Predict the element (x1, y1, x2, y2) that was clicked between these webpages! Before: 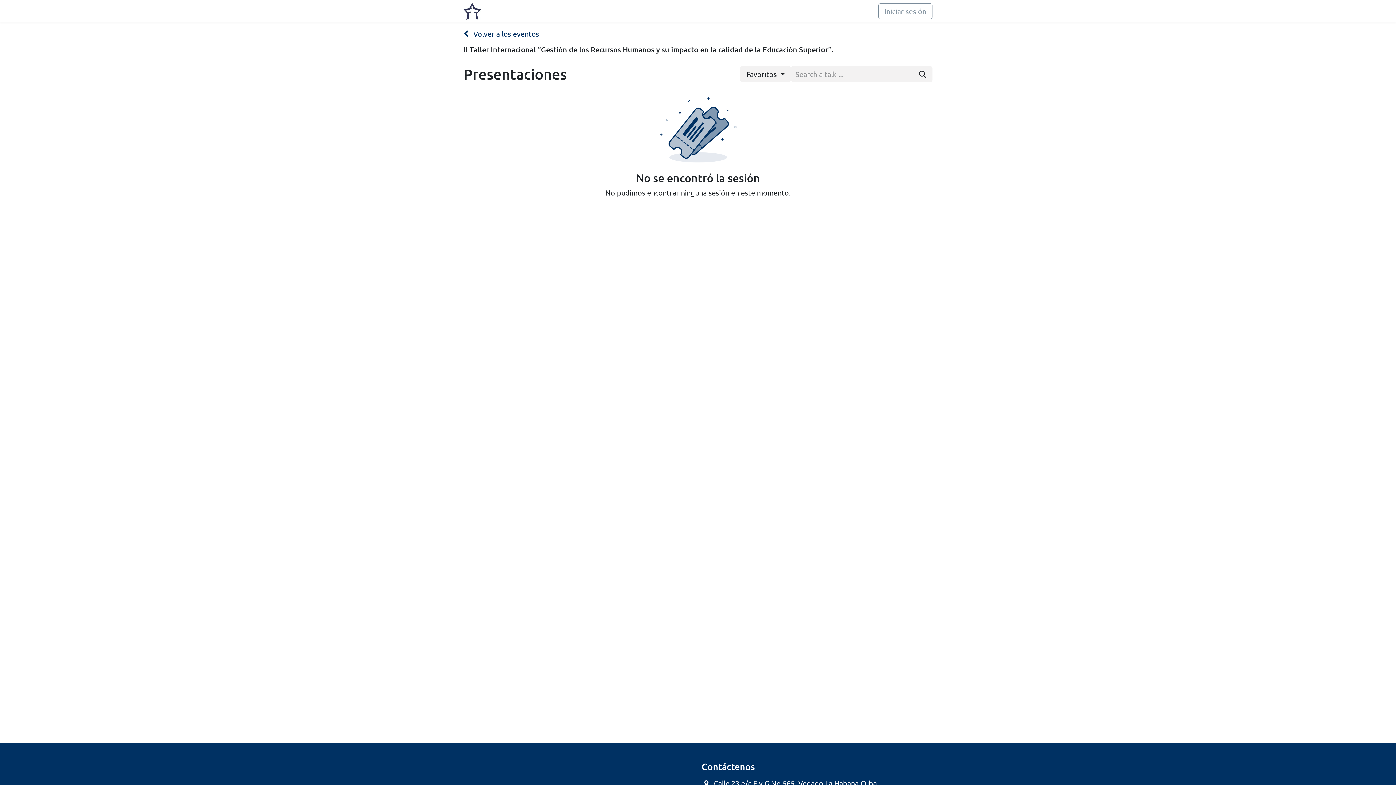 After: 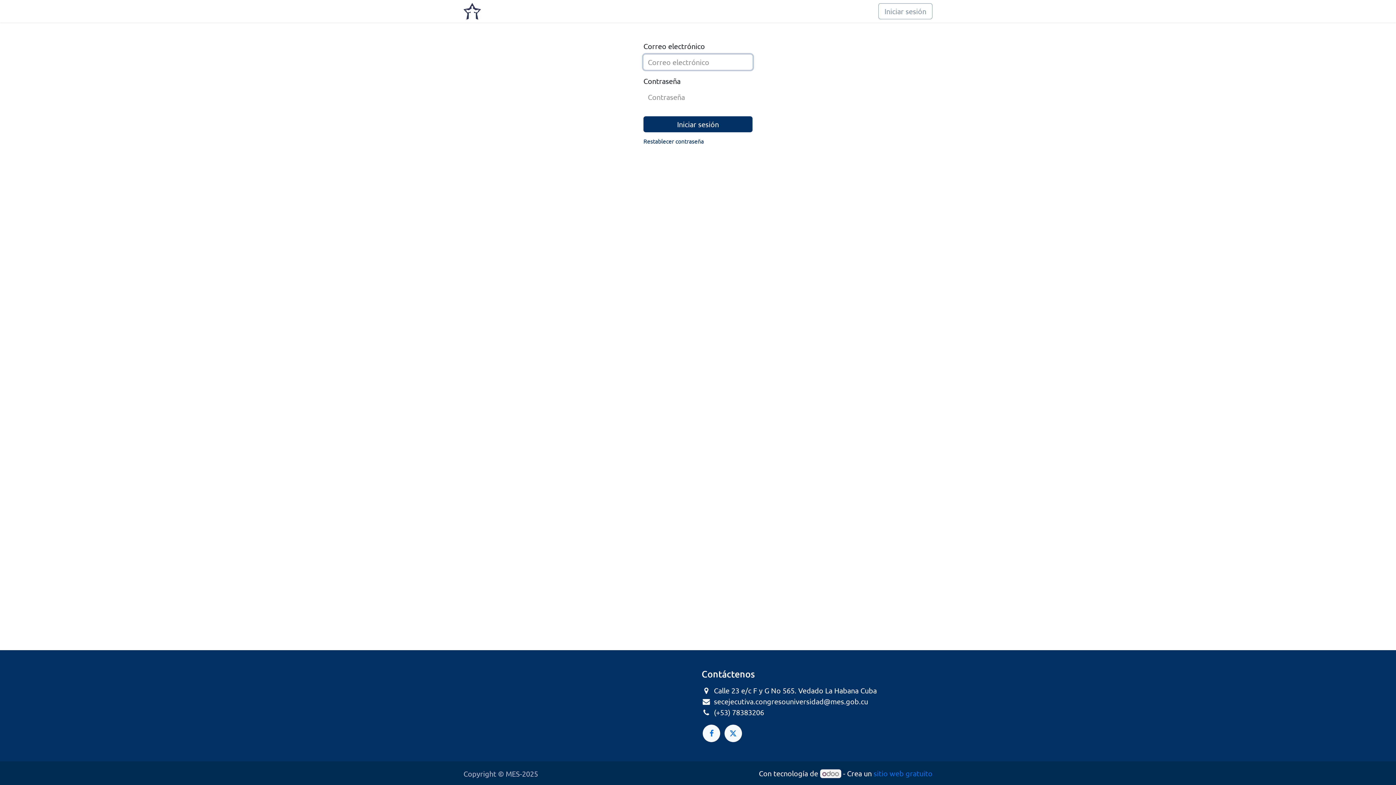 Action: bbox: (878, 3, 932, 19) label: Iniciar sesión